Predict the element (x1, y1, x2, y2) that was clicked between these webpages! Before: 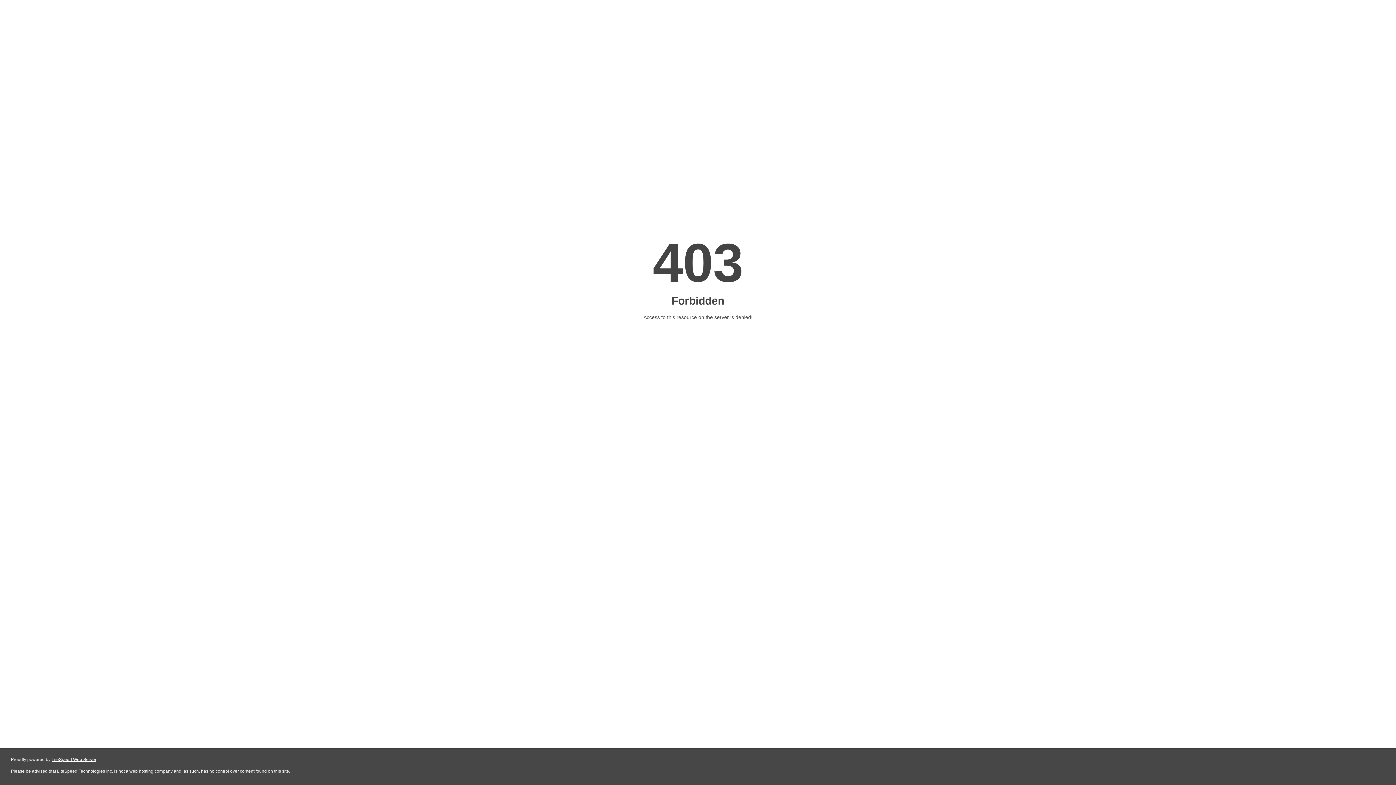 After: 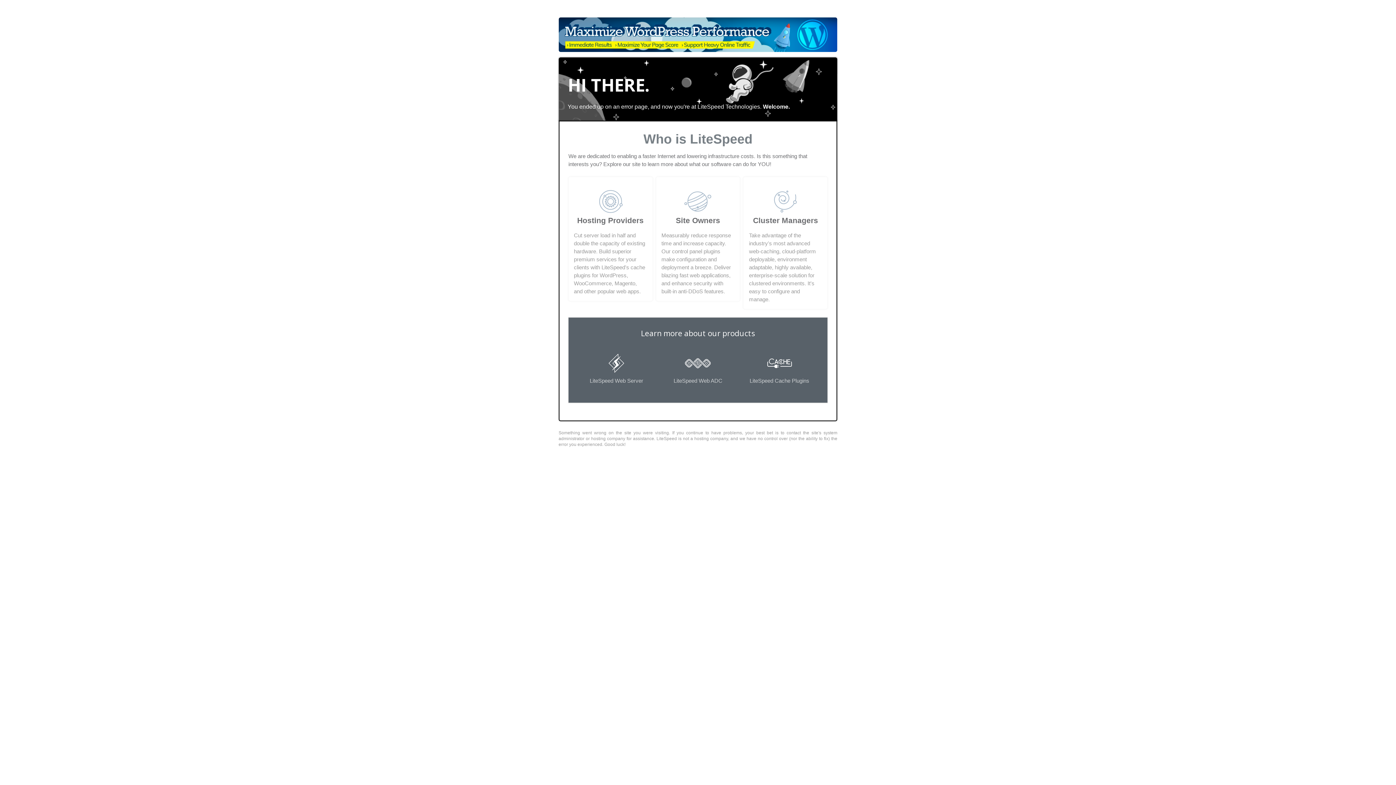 Action: label: LiteSpeed Web Server bbox: (51, 757, 96, 762)